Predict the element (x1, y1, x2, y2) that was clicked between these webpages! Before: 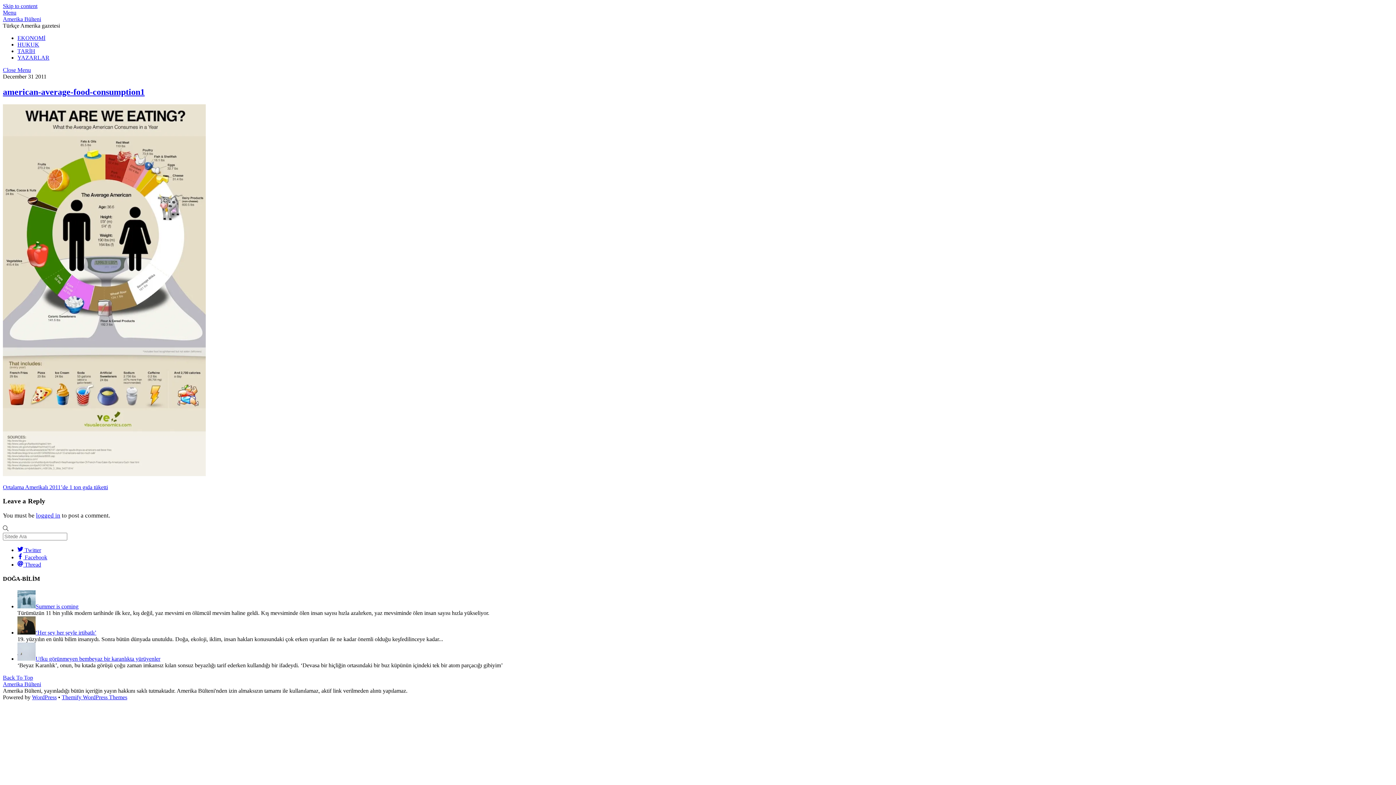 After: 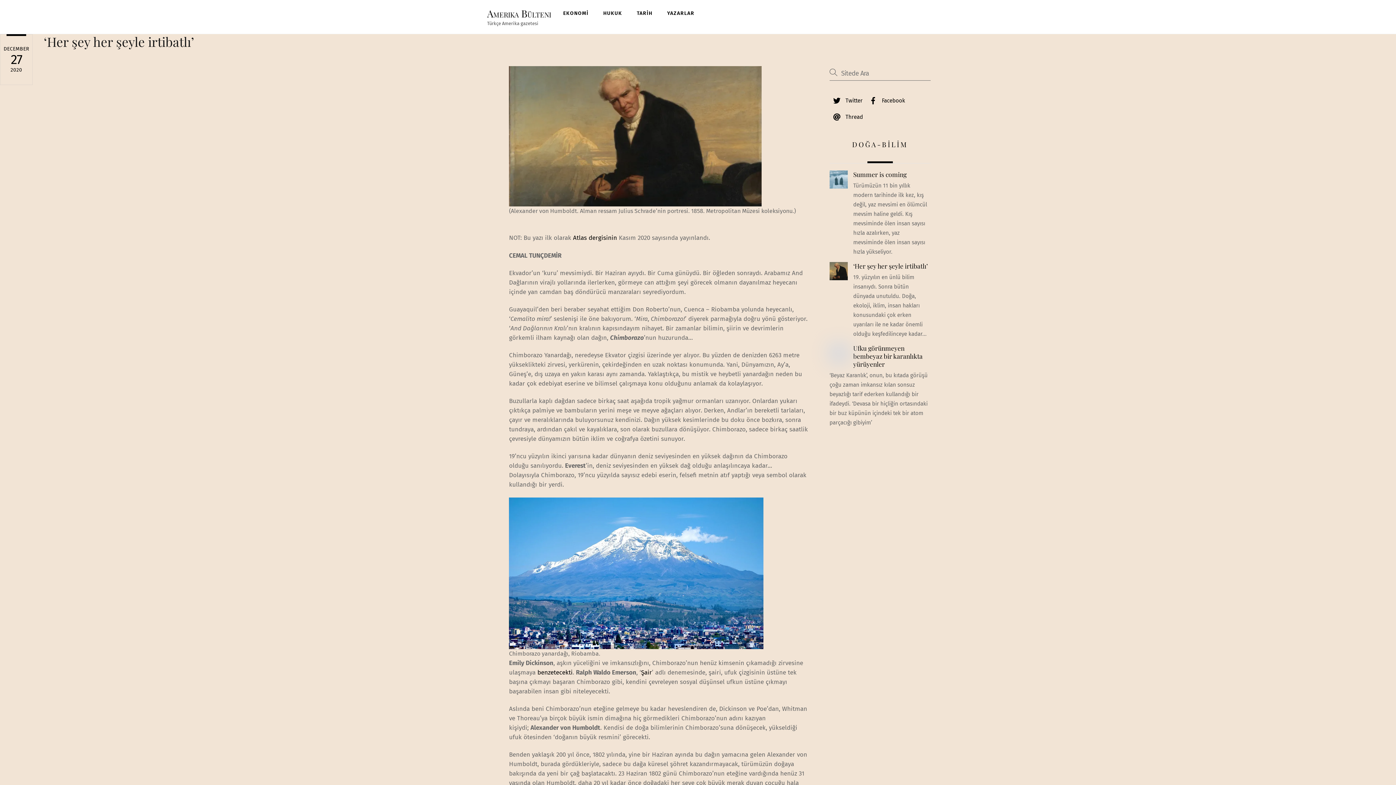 Action: bbox: (17, 629, 35, 635)